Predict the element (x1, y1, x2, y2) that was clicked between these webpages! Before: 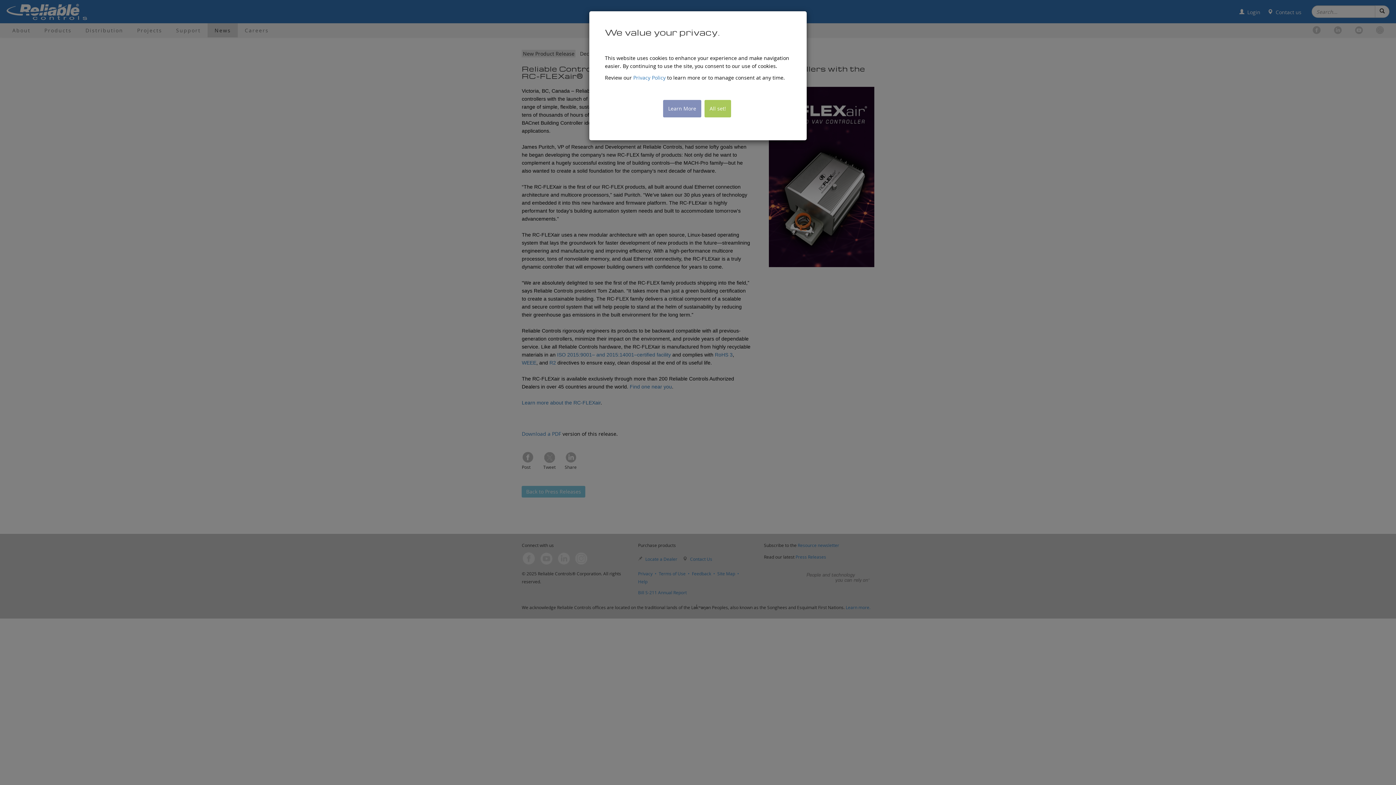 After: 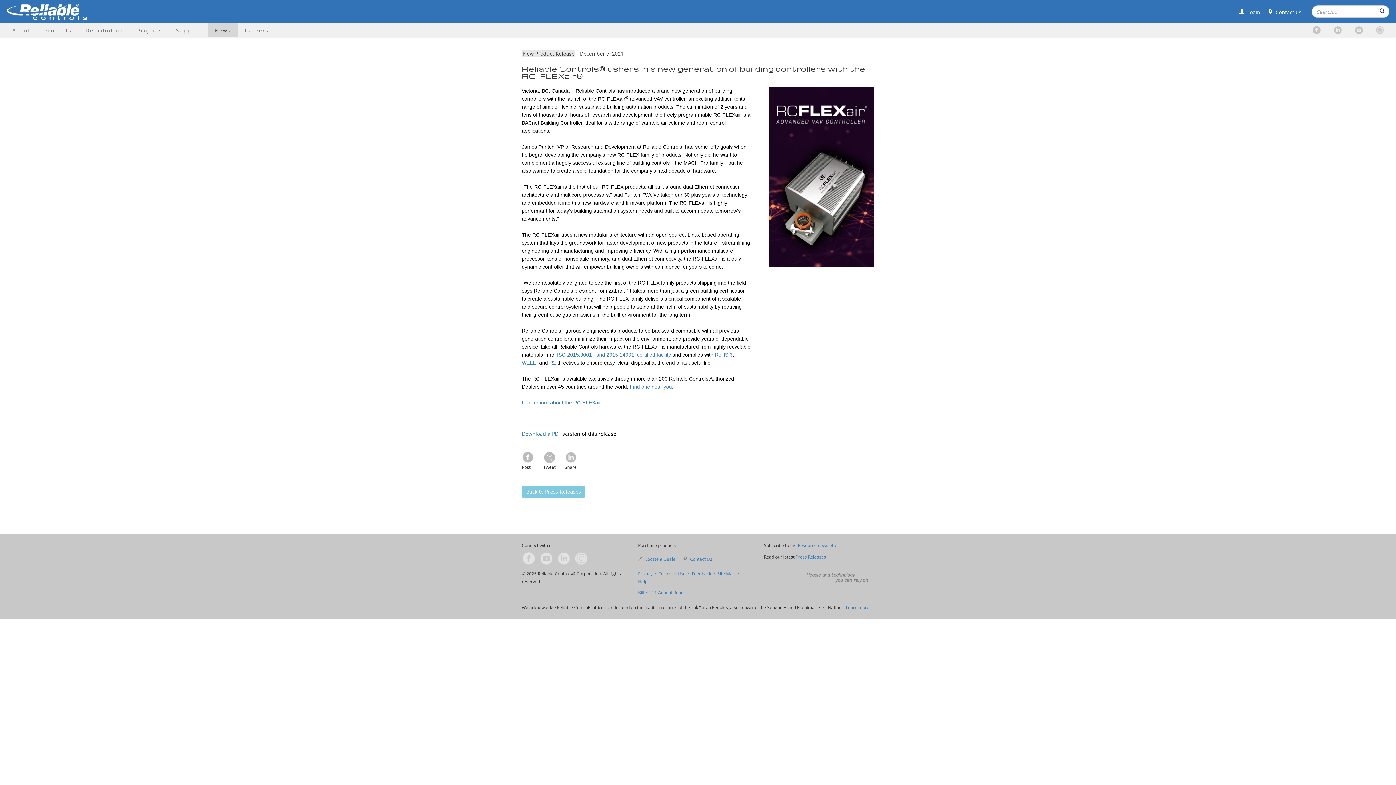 Action: label: All set! bbox: (704, 100, 731, 117)